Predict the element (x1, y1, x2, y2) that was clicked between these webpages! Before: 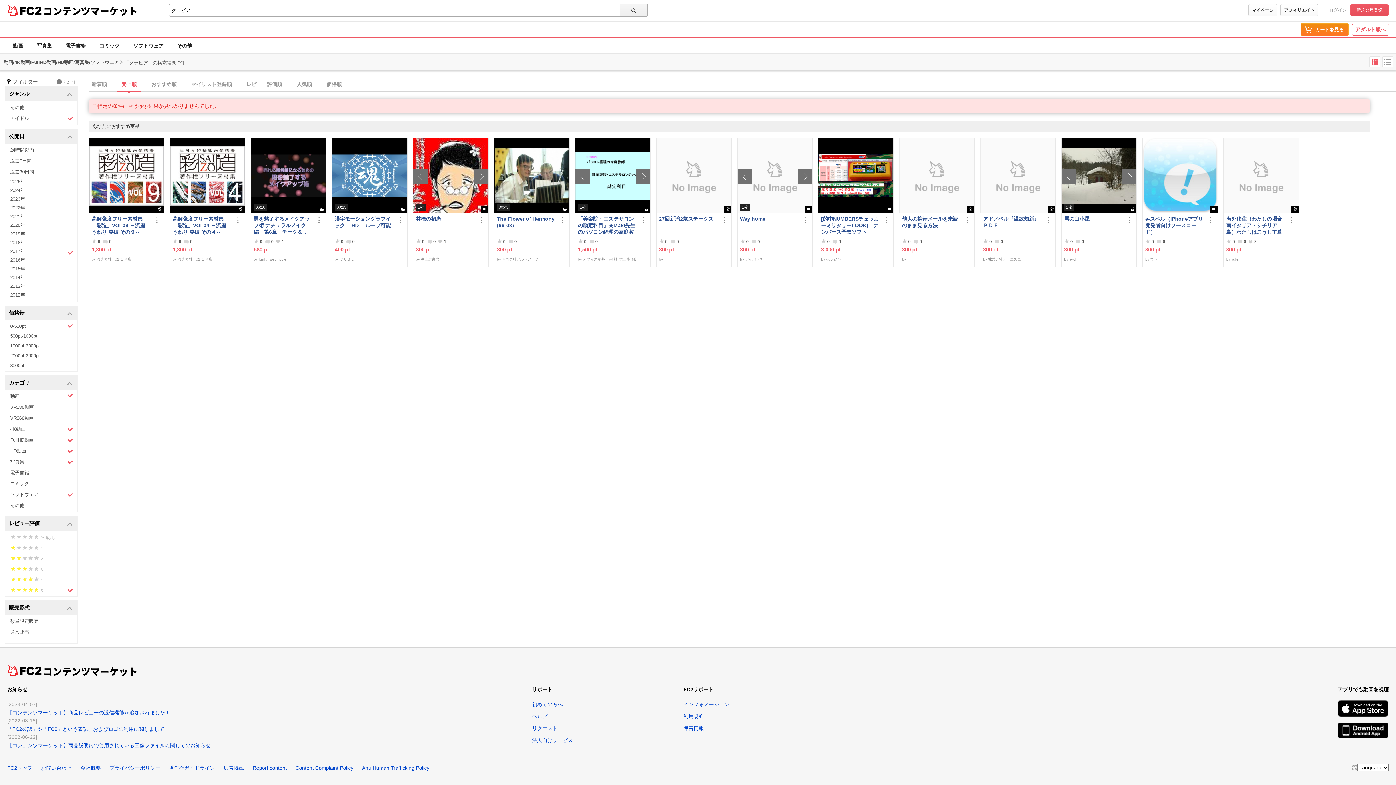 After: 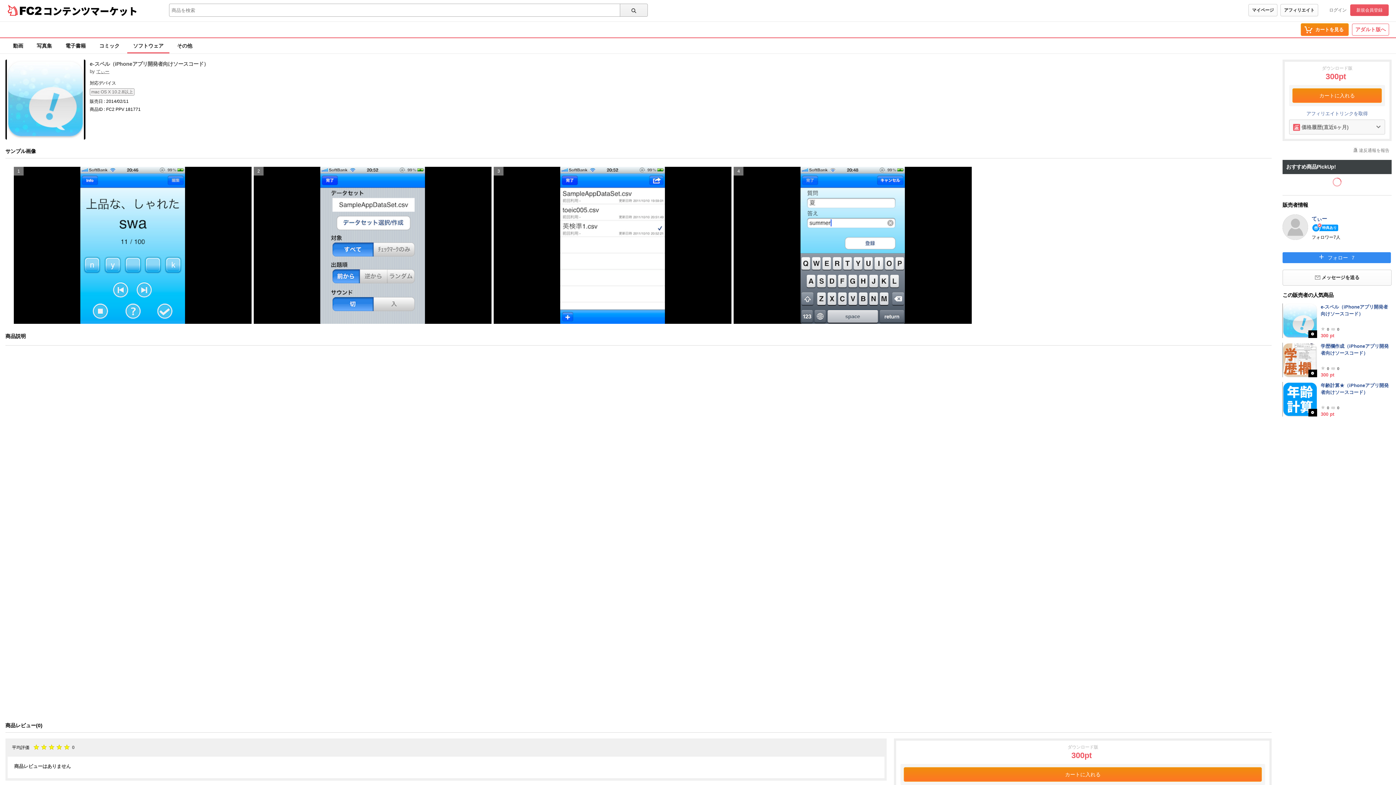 Action: bbox: (1145, 215, 1204, 235) label: e-スペル（iPhoneアプリ開発者向けソースコード）